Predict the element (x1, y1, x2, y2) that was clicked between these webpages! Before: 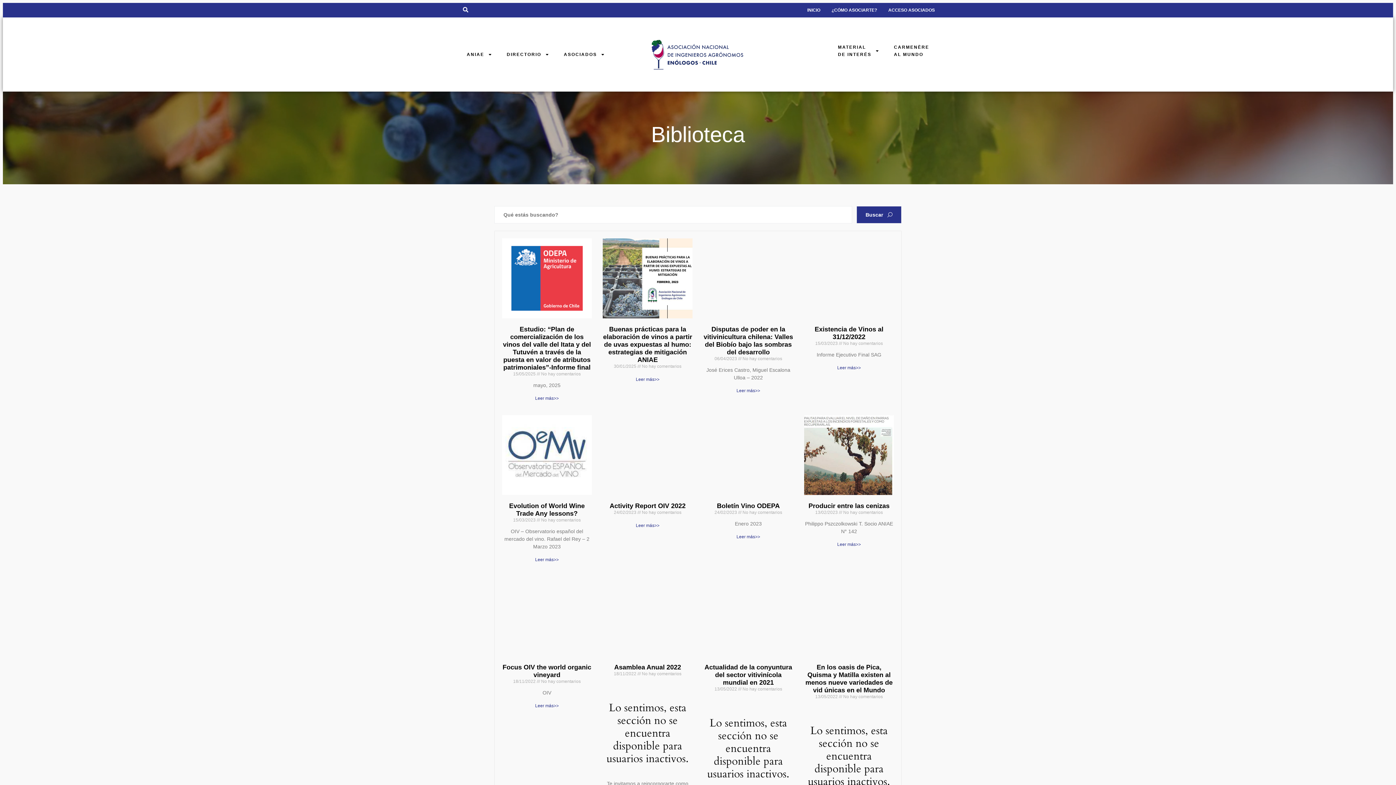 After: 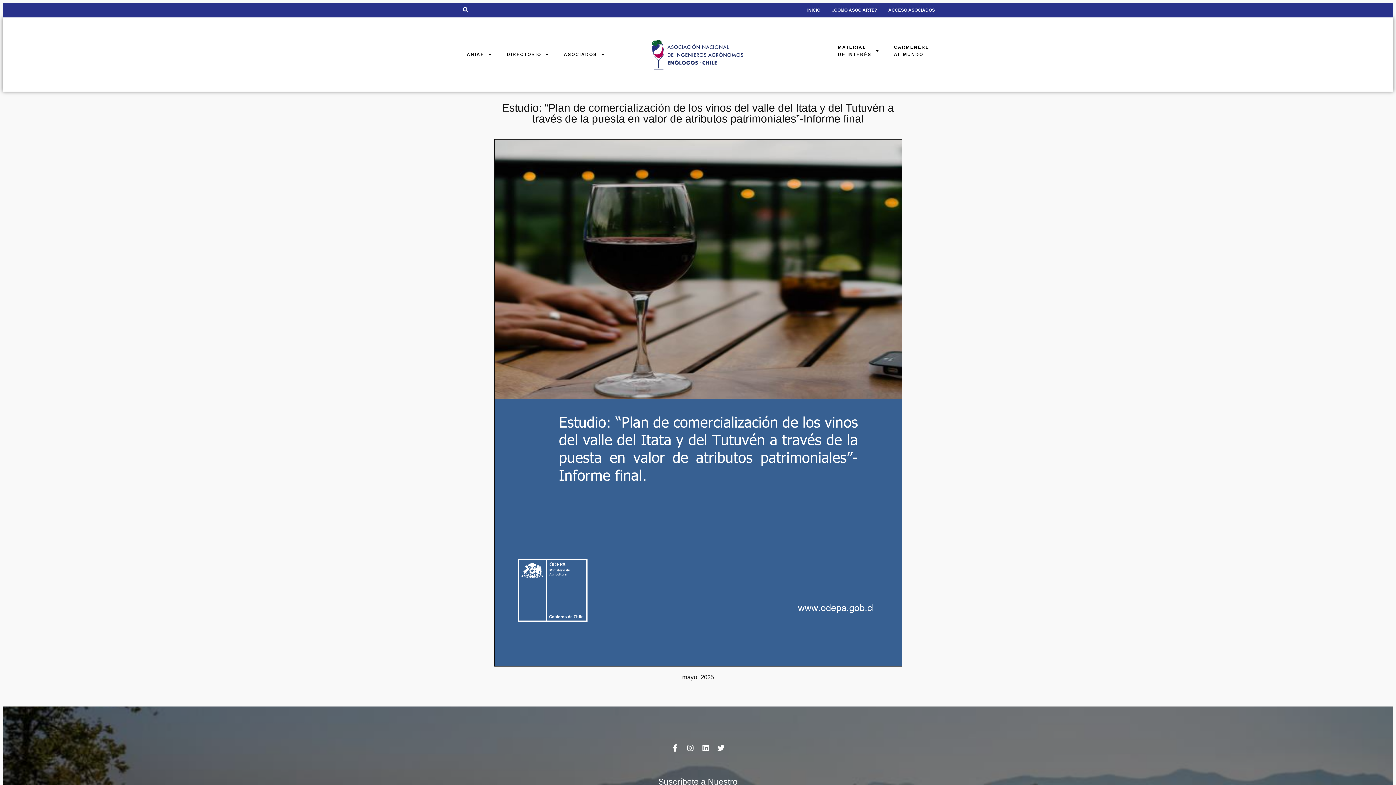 Action: bbox: (502, 238, 592, 318)